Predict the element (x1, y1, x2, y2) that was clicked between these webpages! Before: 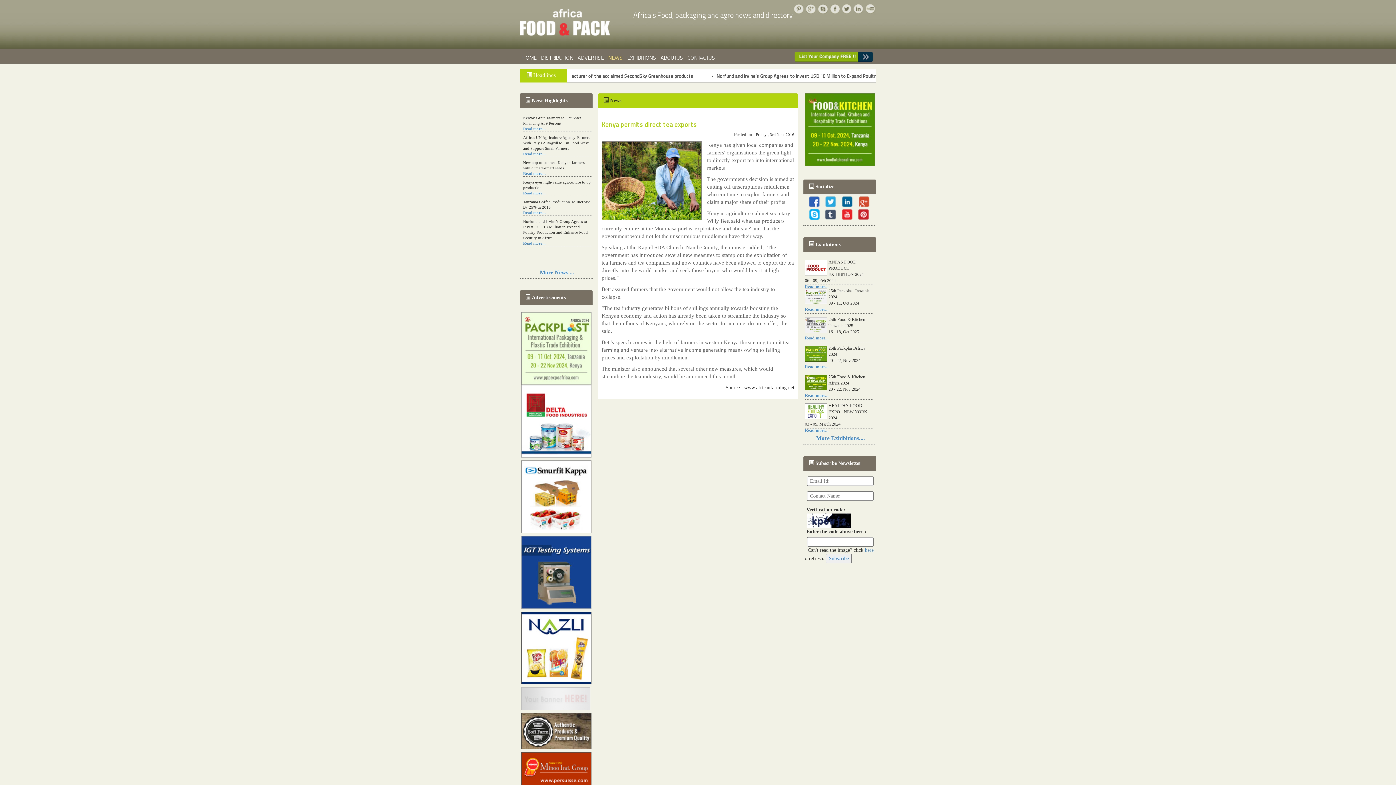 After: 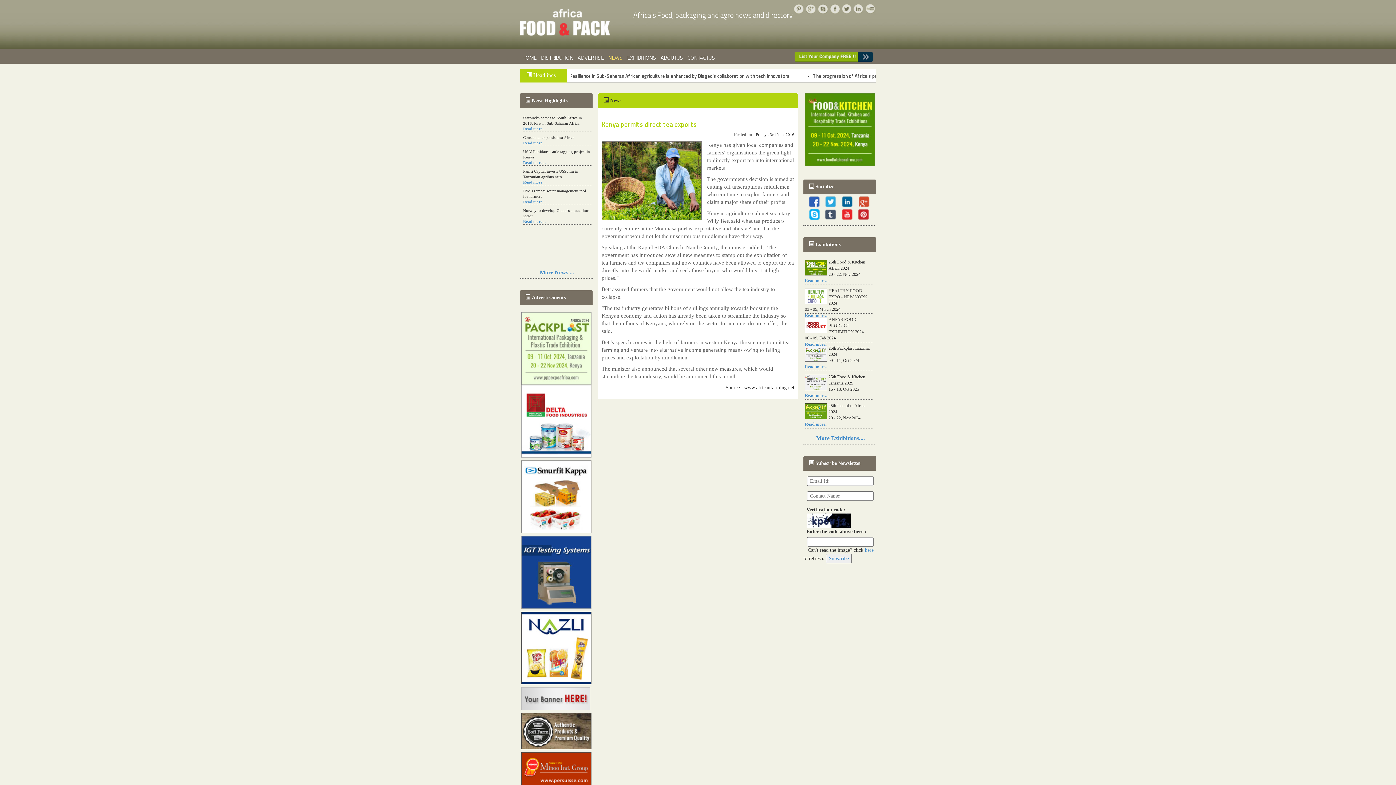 Action: bbox: (803, 198, 820, 204)